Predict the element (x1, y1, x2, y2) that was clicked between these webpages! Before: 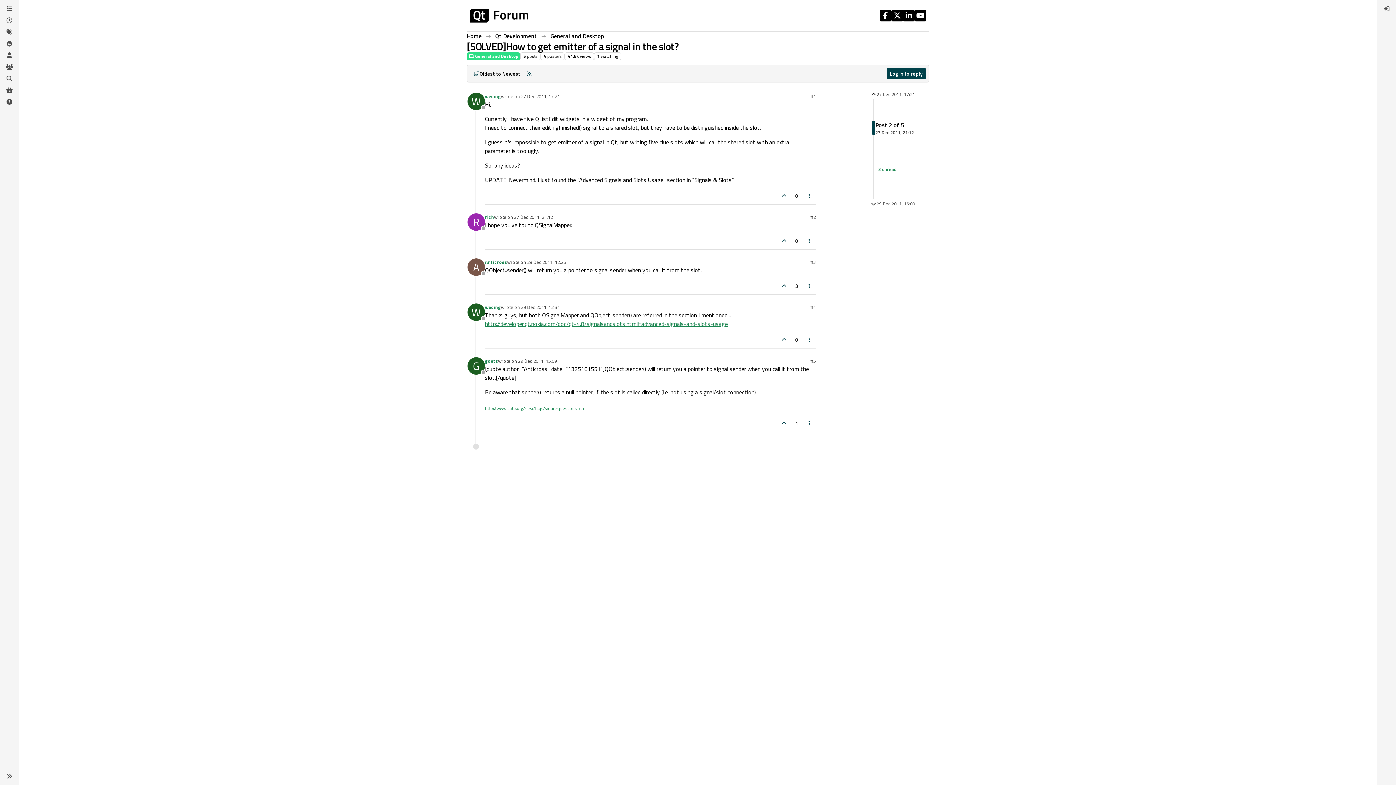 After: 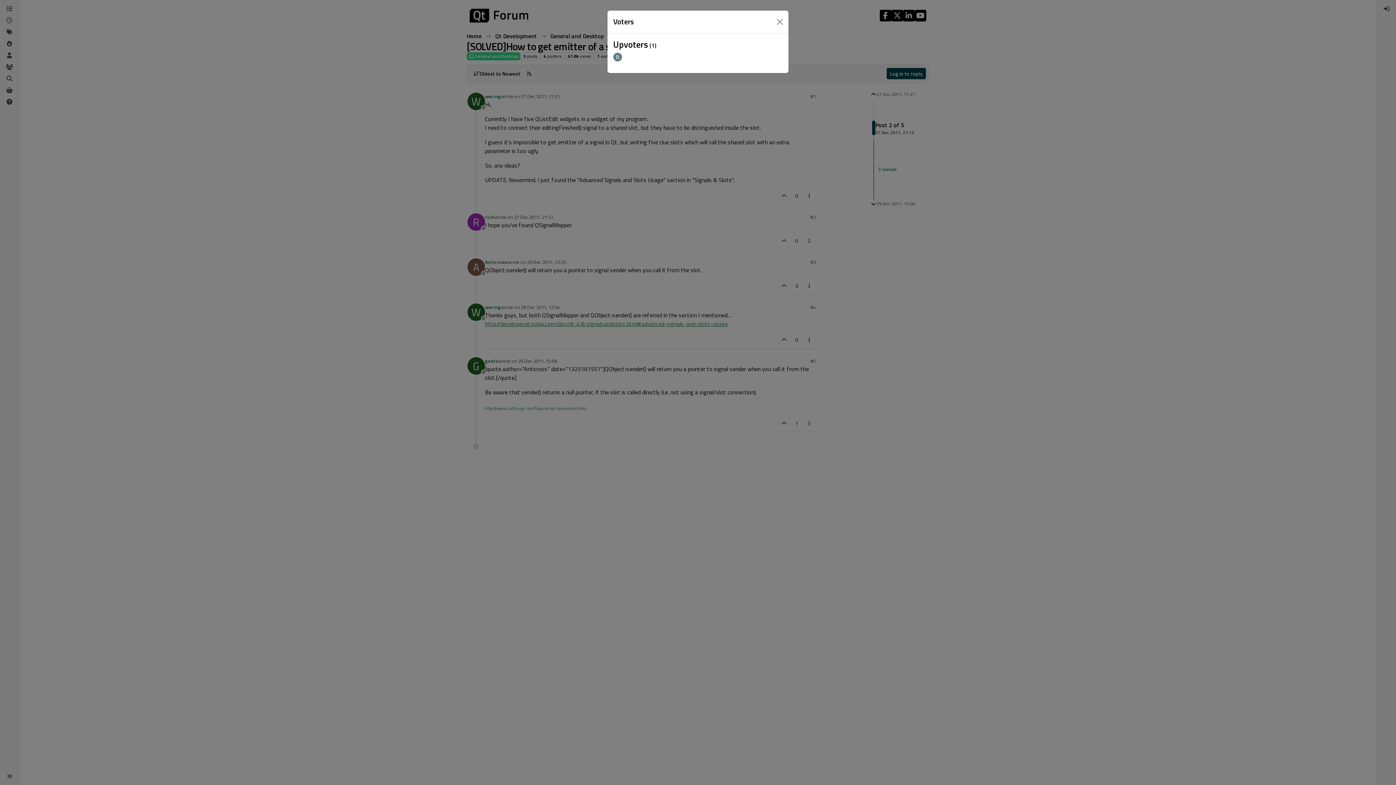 Action: label: 1 bbox: (792, 417, 801, 429)